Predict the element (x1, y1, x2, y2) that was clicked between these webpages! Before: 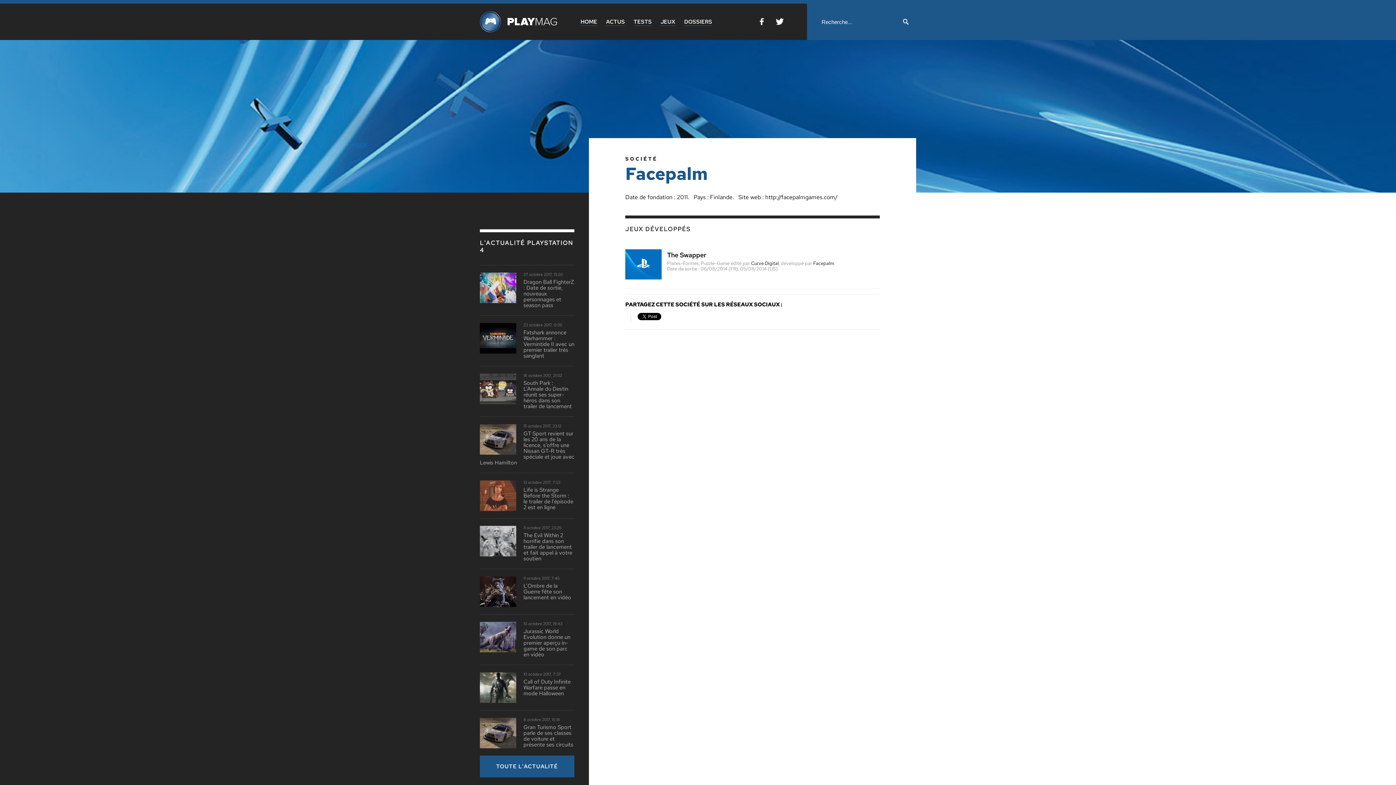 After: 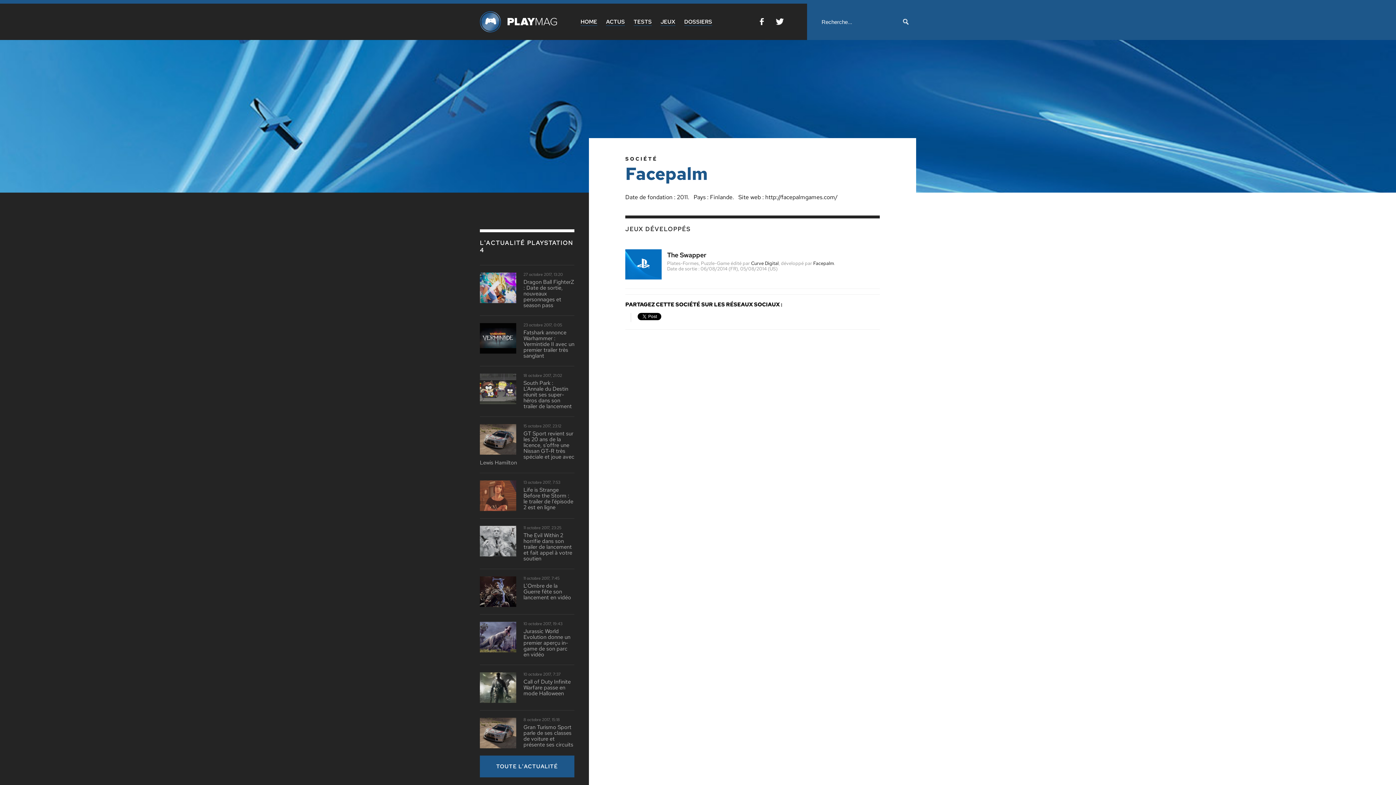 Action: bbox: (776, 19, 784, 26)